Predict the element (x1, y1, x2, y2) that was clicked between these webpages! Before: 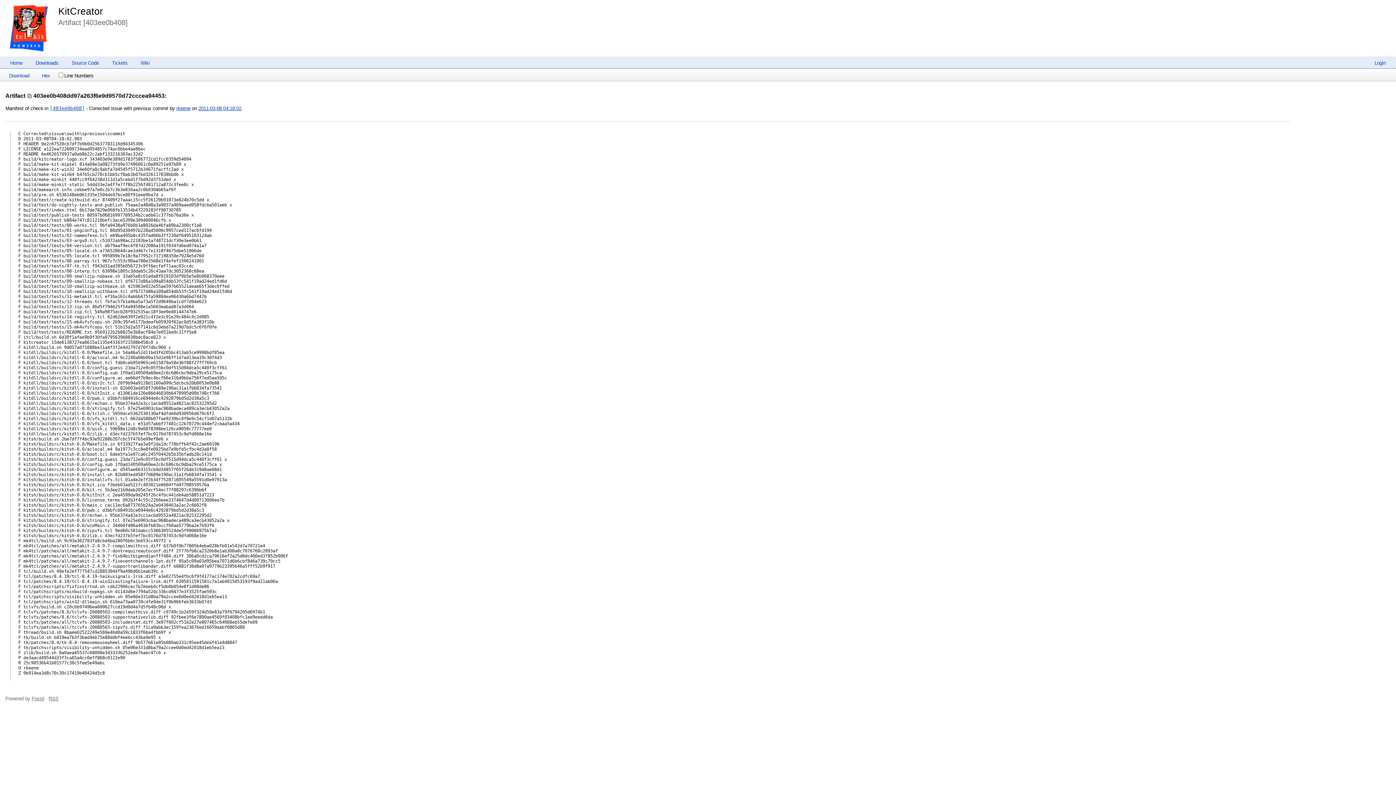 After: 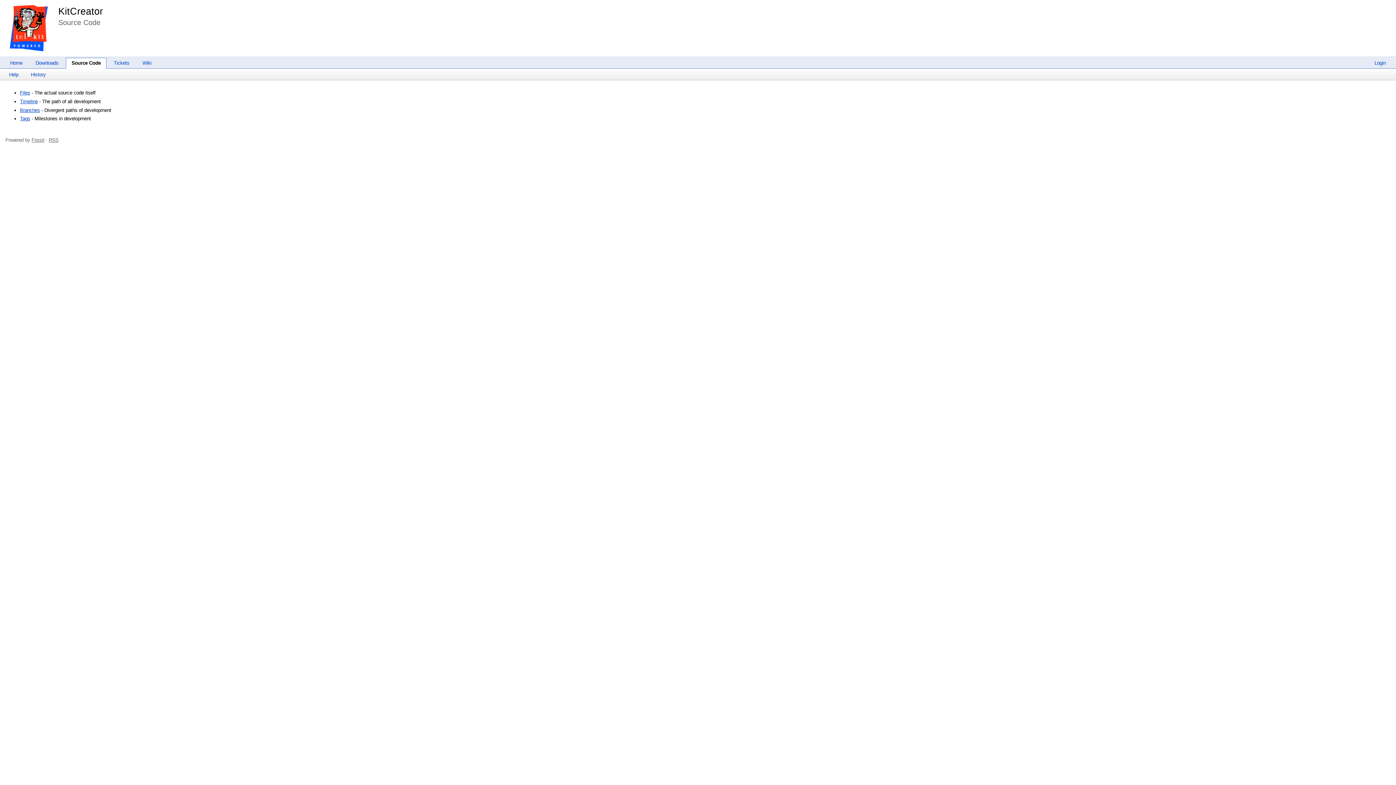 Action: label: Source Code bbox: (65, 60, 104, 65)